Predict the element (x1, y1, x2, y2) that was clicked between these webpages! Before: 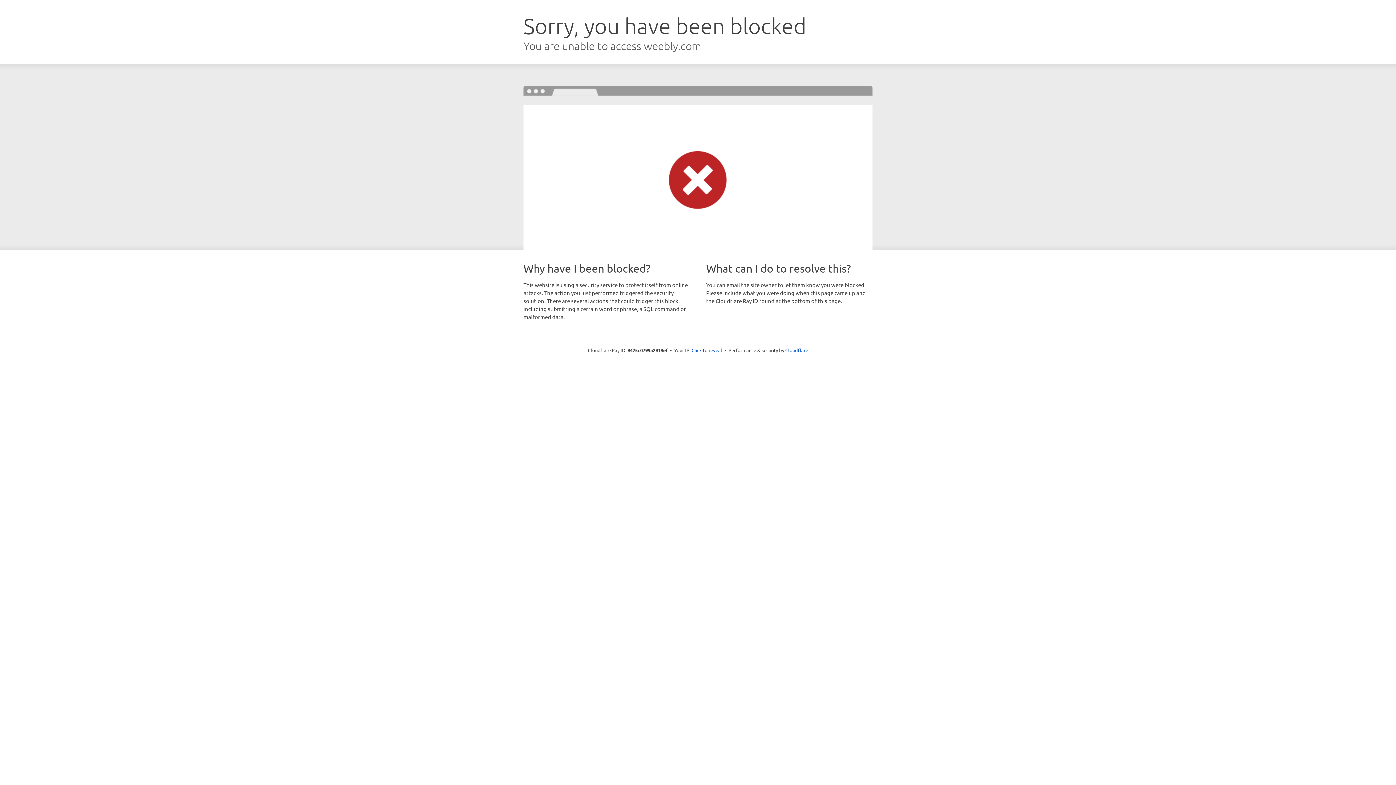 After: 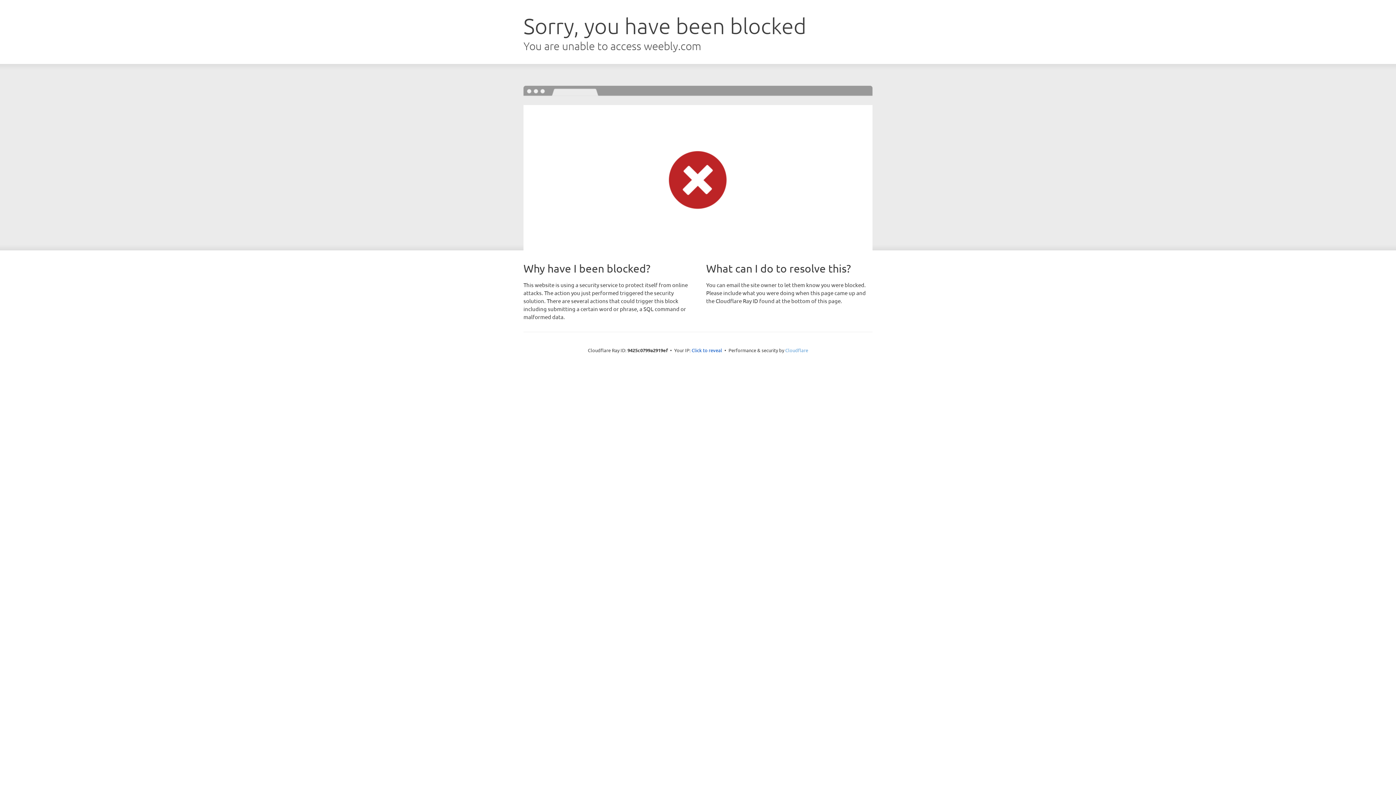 Action: bbox: (785, 347, 808, 353) label: Cloudflare